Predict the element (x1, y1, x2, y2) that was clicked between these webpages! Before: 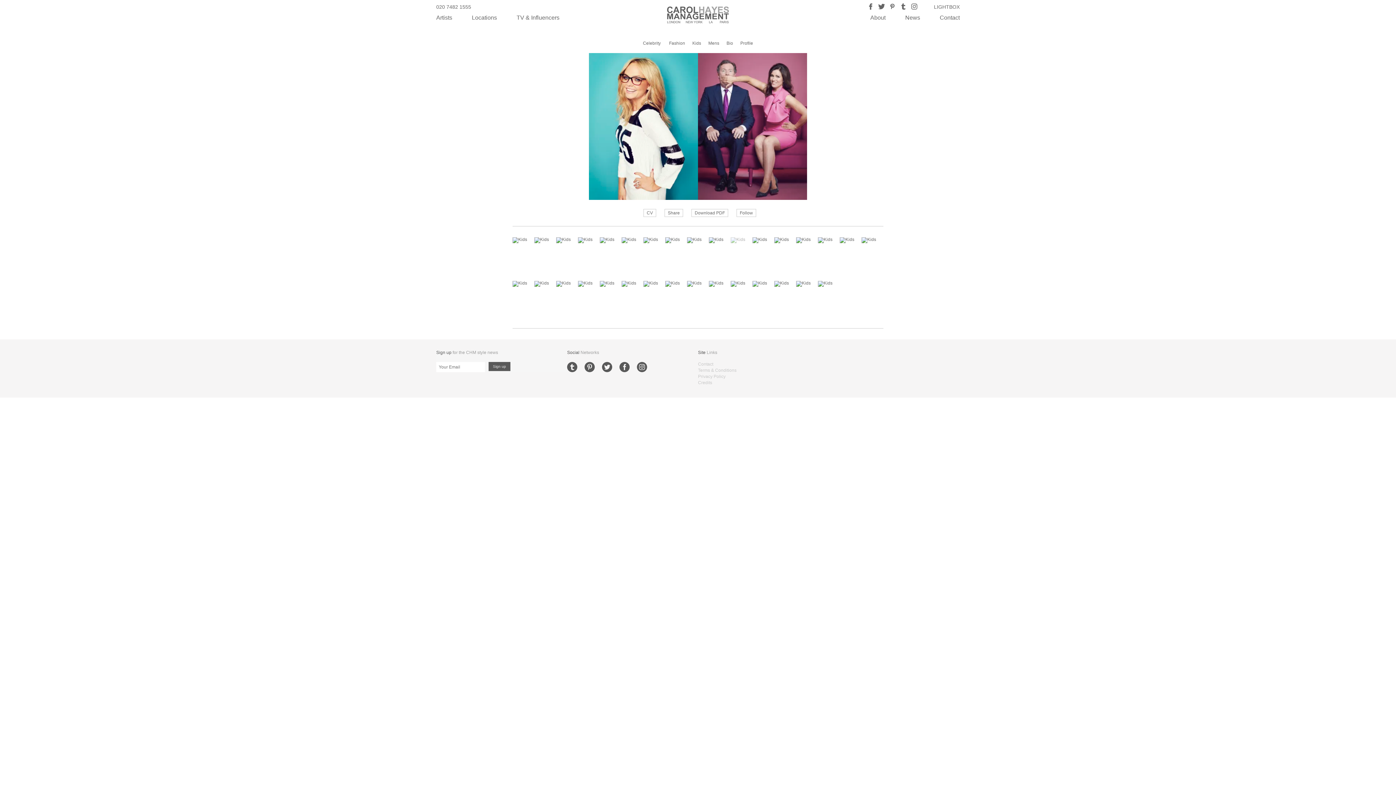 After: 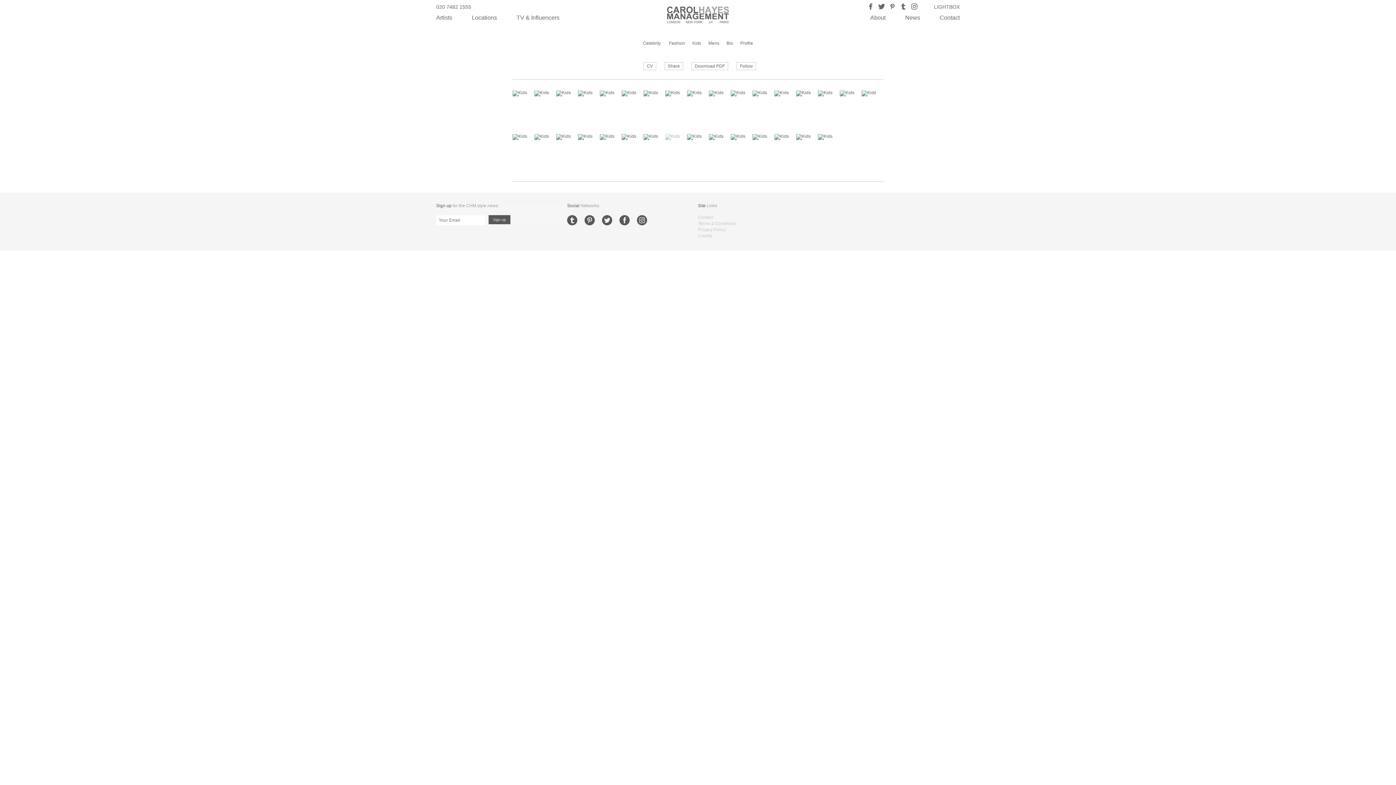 Action: bbox: (665, 280, 680, 285)